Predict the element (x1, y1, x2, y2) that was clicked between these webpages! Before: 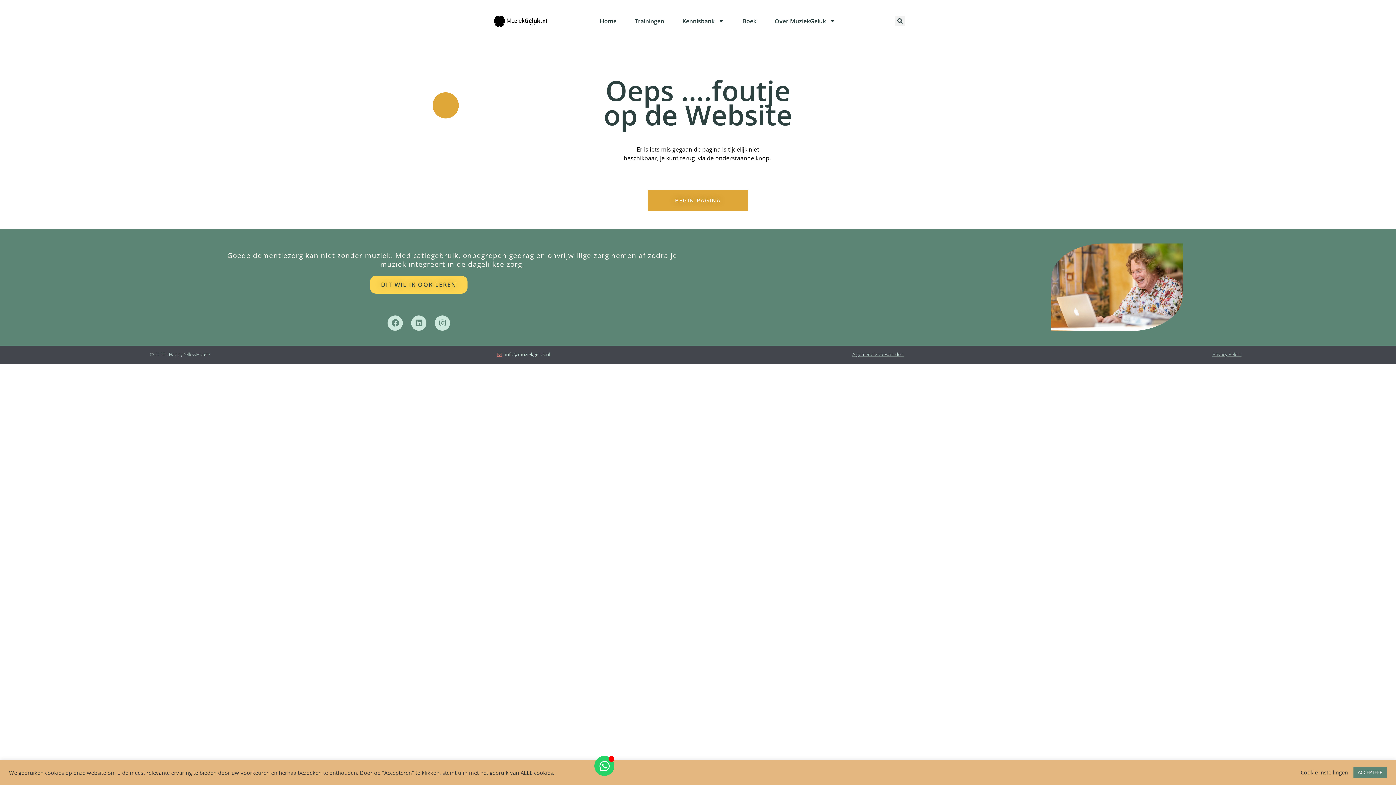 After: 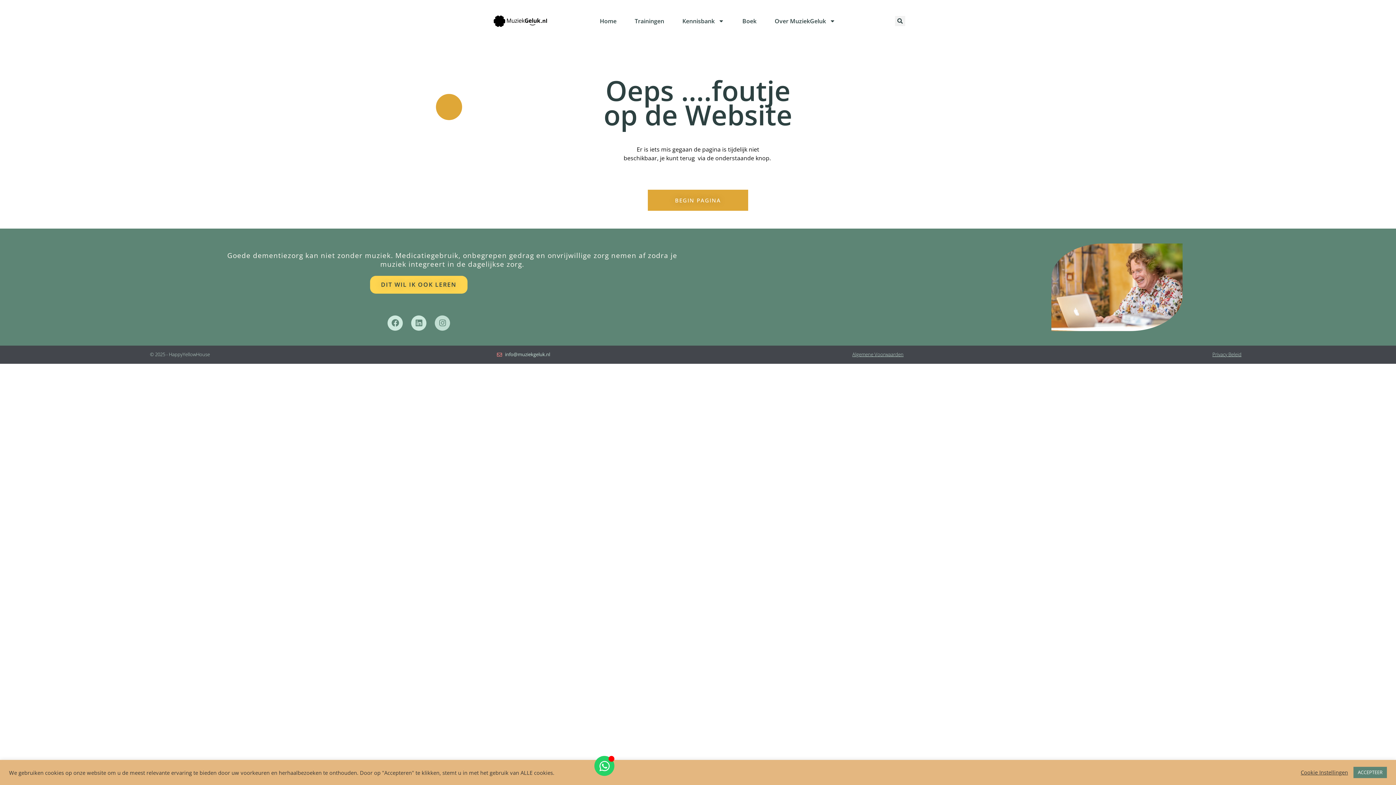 Action: bbox: (434, 315, 450, 330) label: Instagram